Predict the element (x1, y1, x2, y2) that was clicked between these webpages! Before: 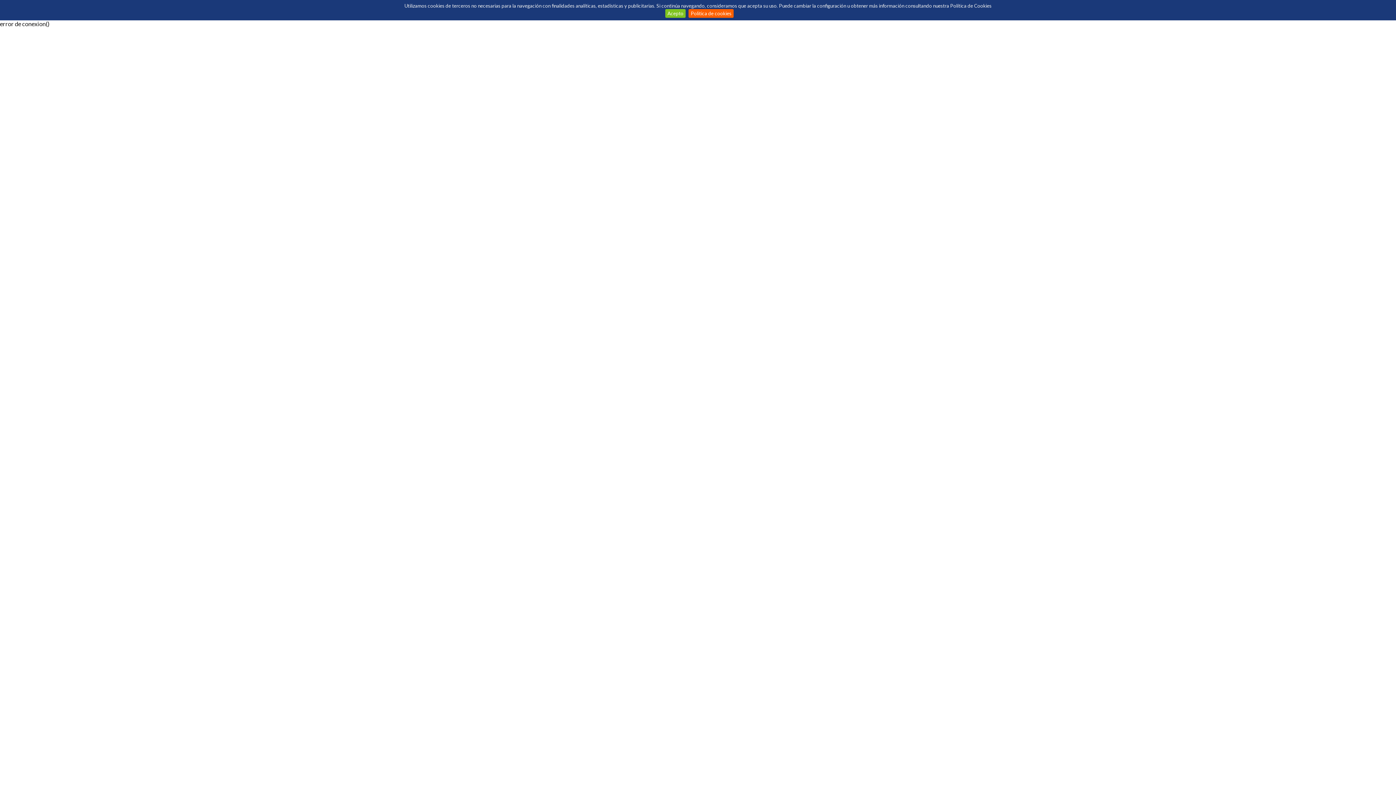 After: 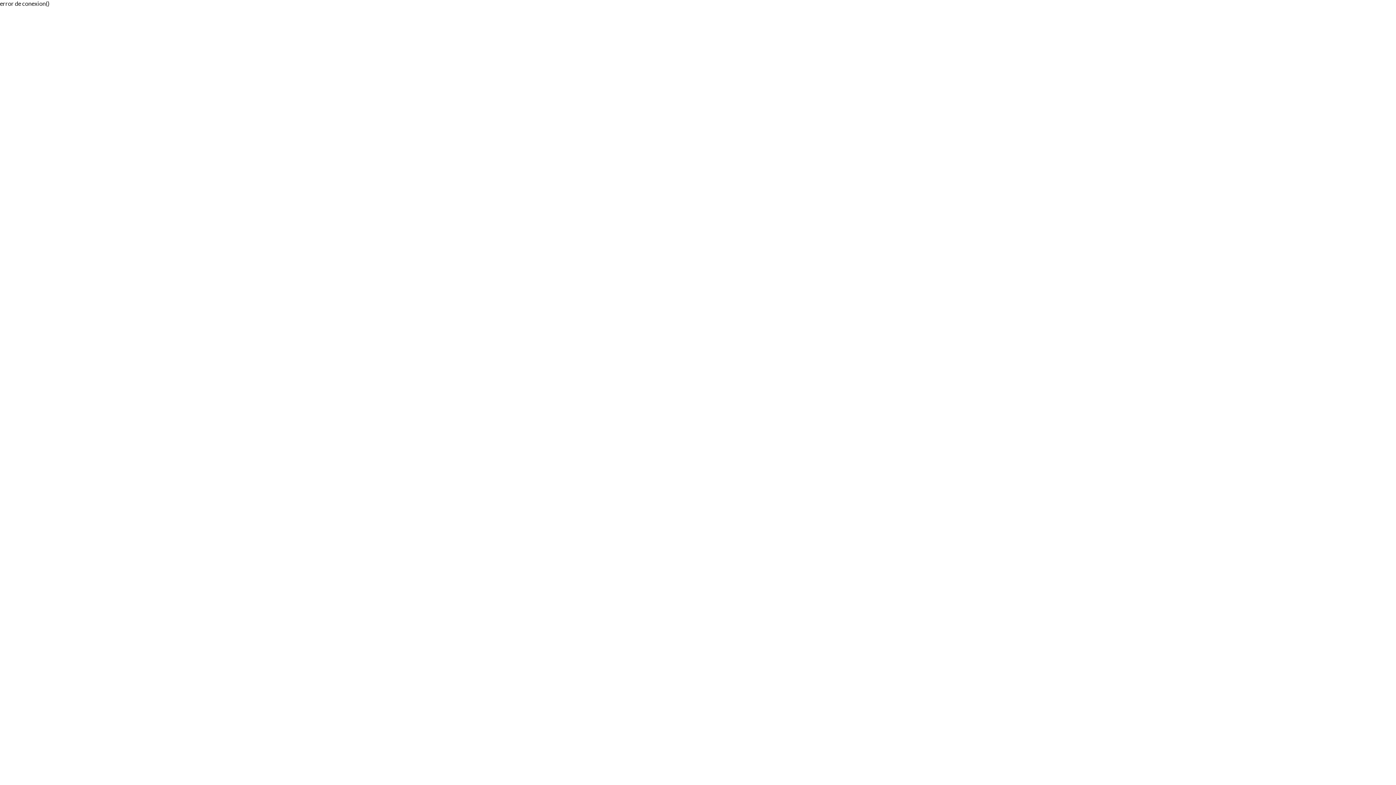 Action: label: Acepto bbox: (665, 9, 685, 17)